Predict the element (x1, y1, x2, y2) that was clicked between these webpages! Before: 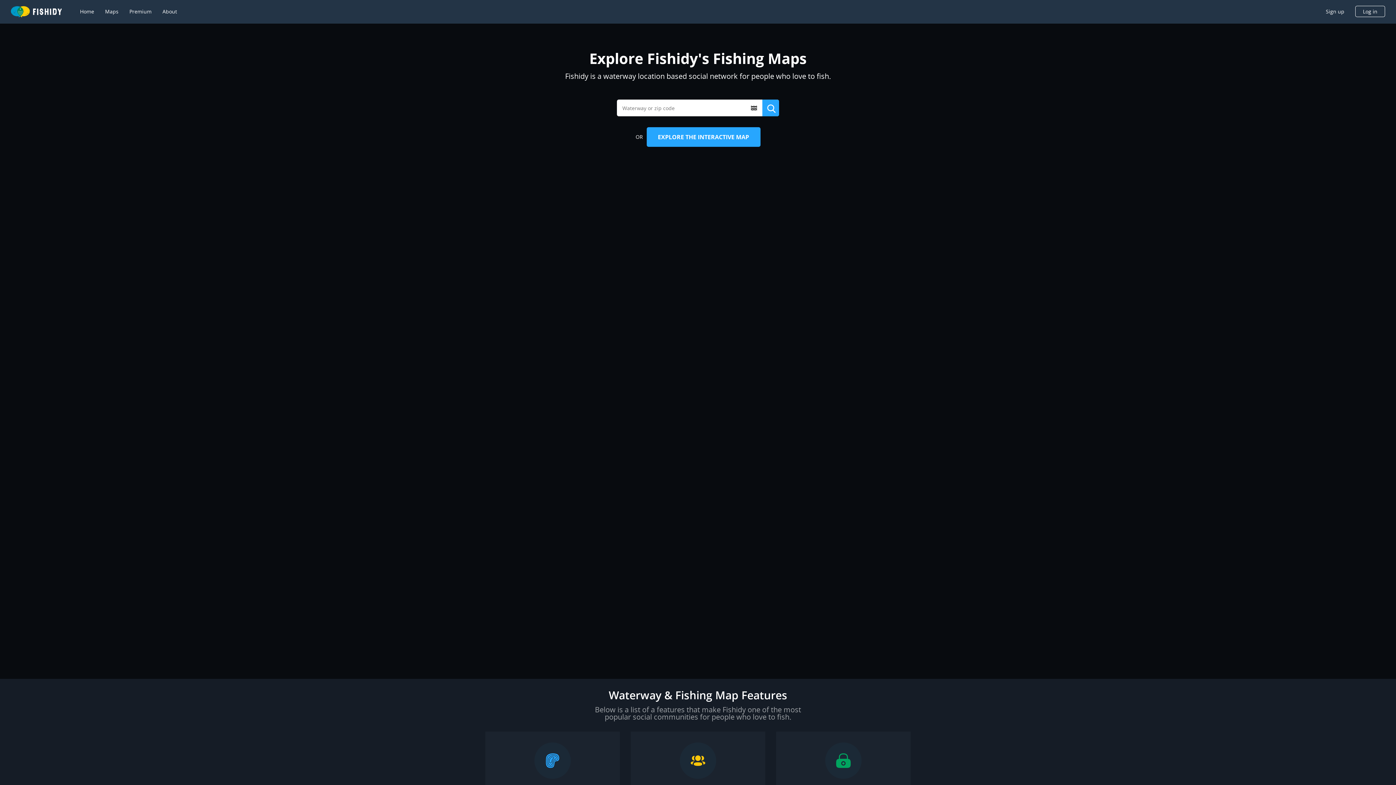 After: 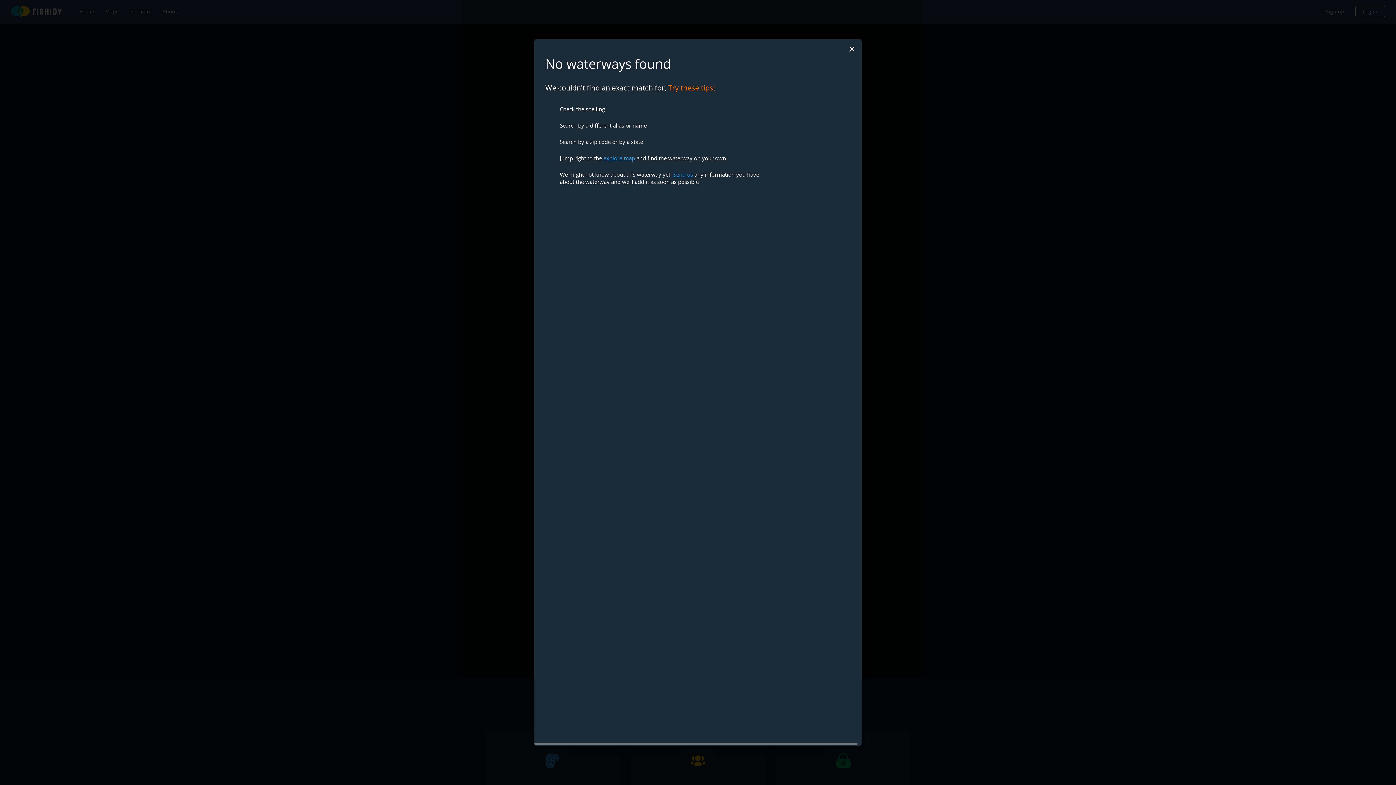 Action: bbox: (762, 99, 779, 116)